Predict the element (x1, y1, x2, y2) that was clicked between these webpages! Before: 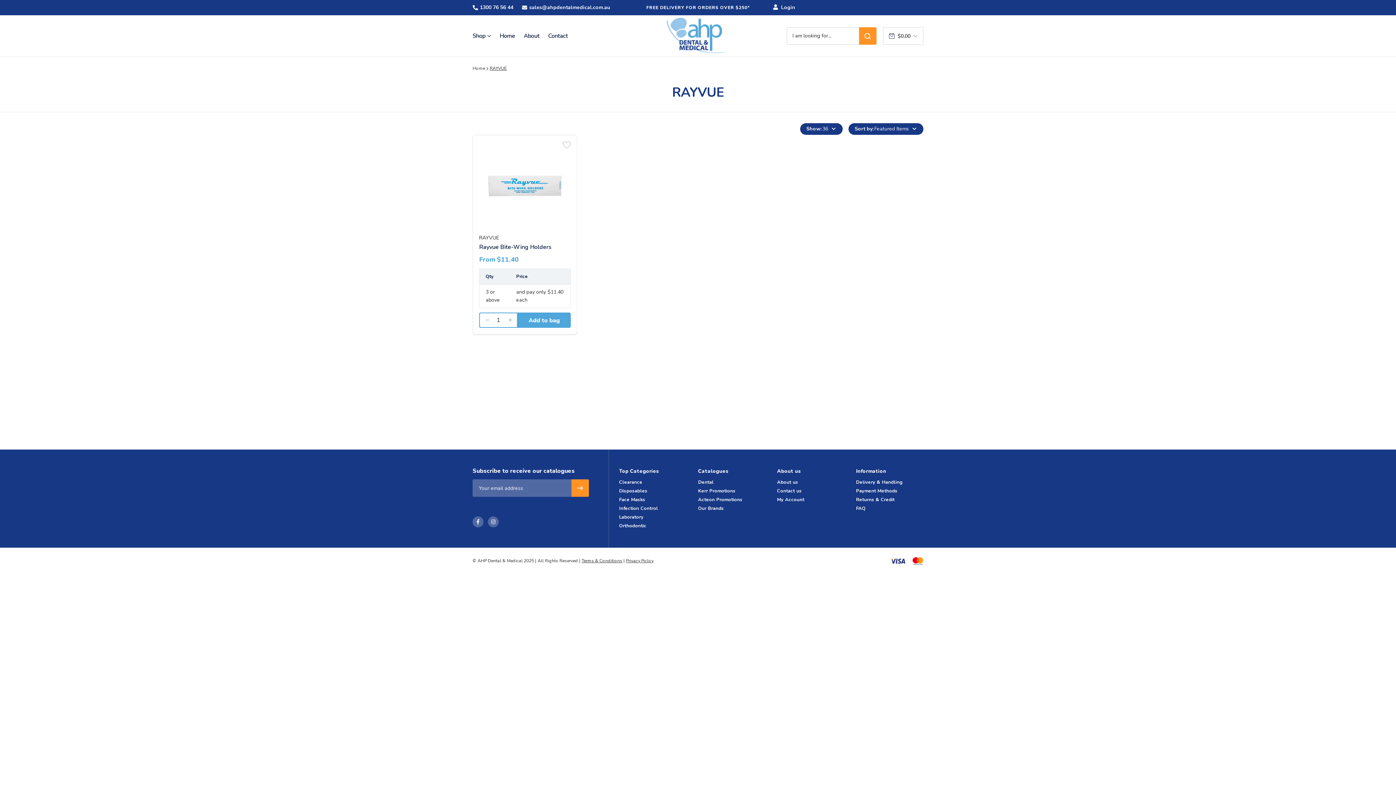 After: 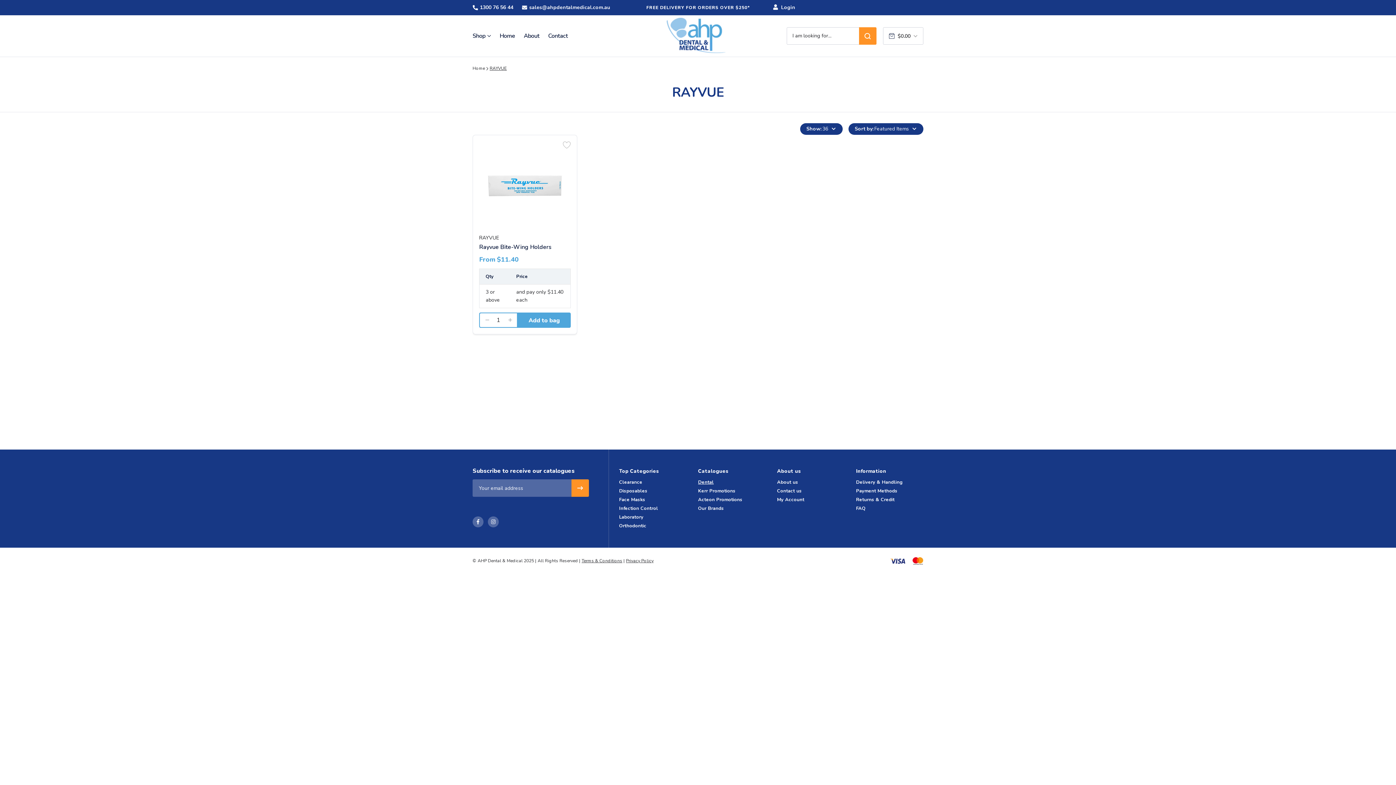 Action: label: Dental bbox: (698, 479, 713, 485)